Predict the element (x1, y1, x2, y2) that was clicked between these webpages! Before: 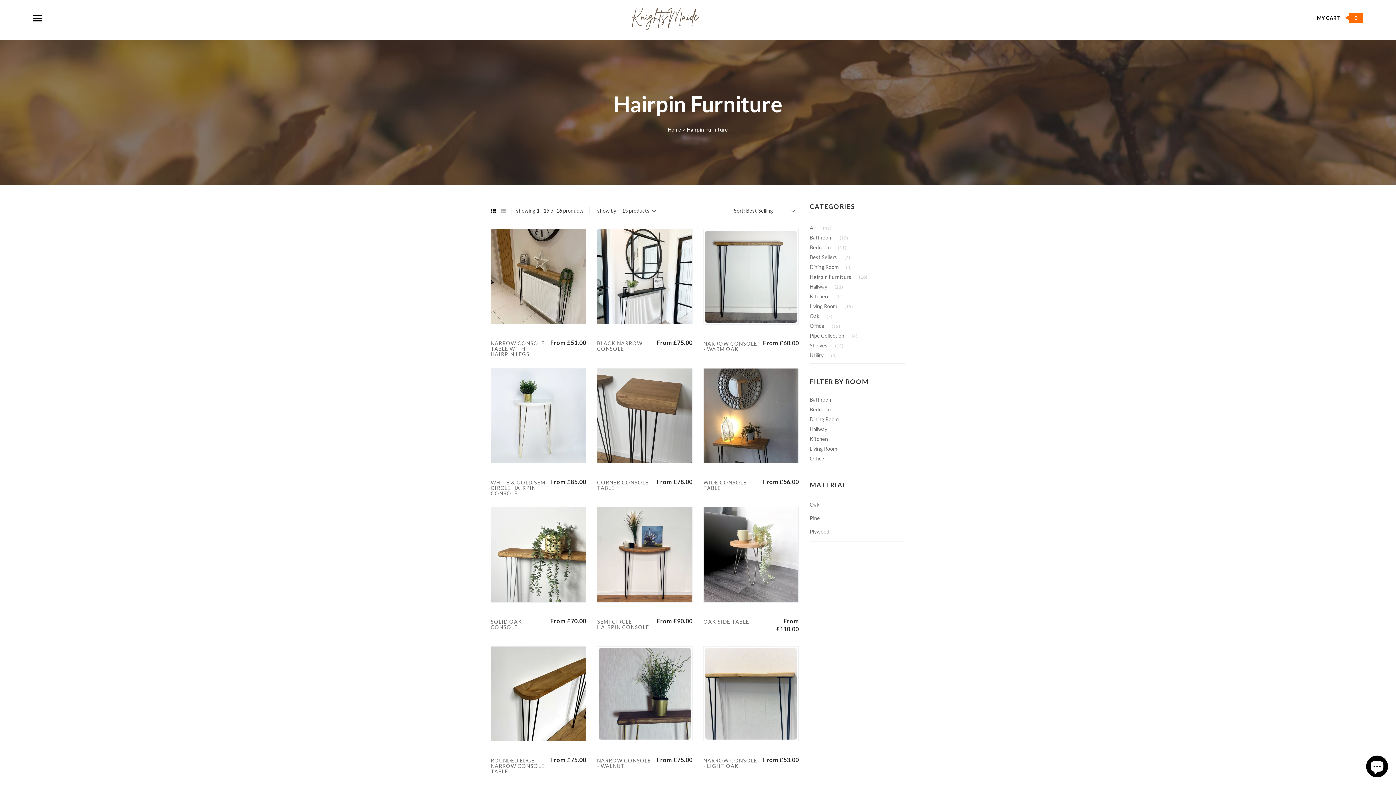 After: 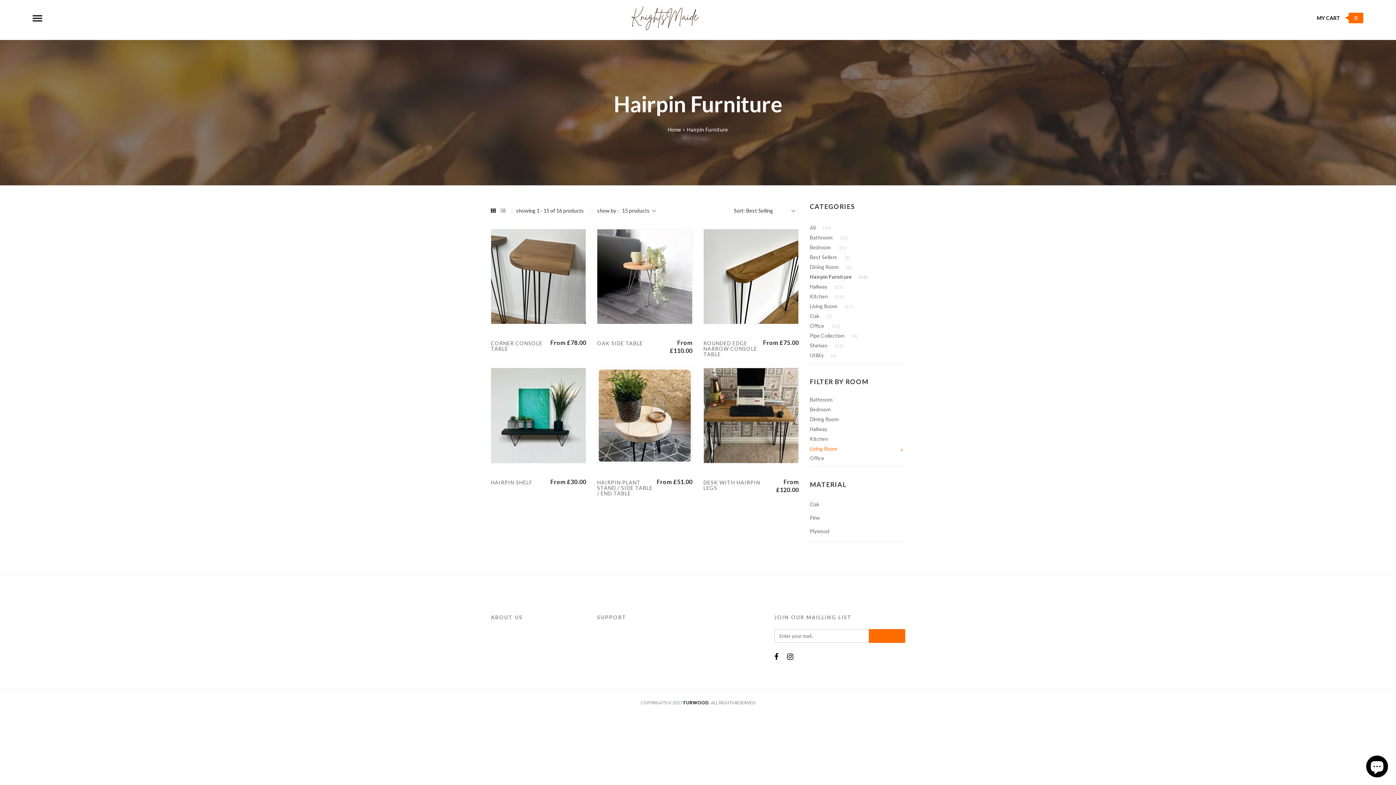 Action: bbox: (810, 445, 837, 452) label: Living Room